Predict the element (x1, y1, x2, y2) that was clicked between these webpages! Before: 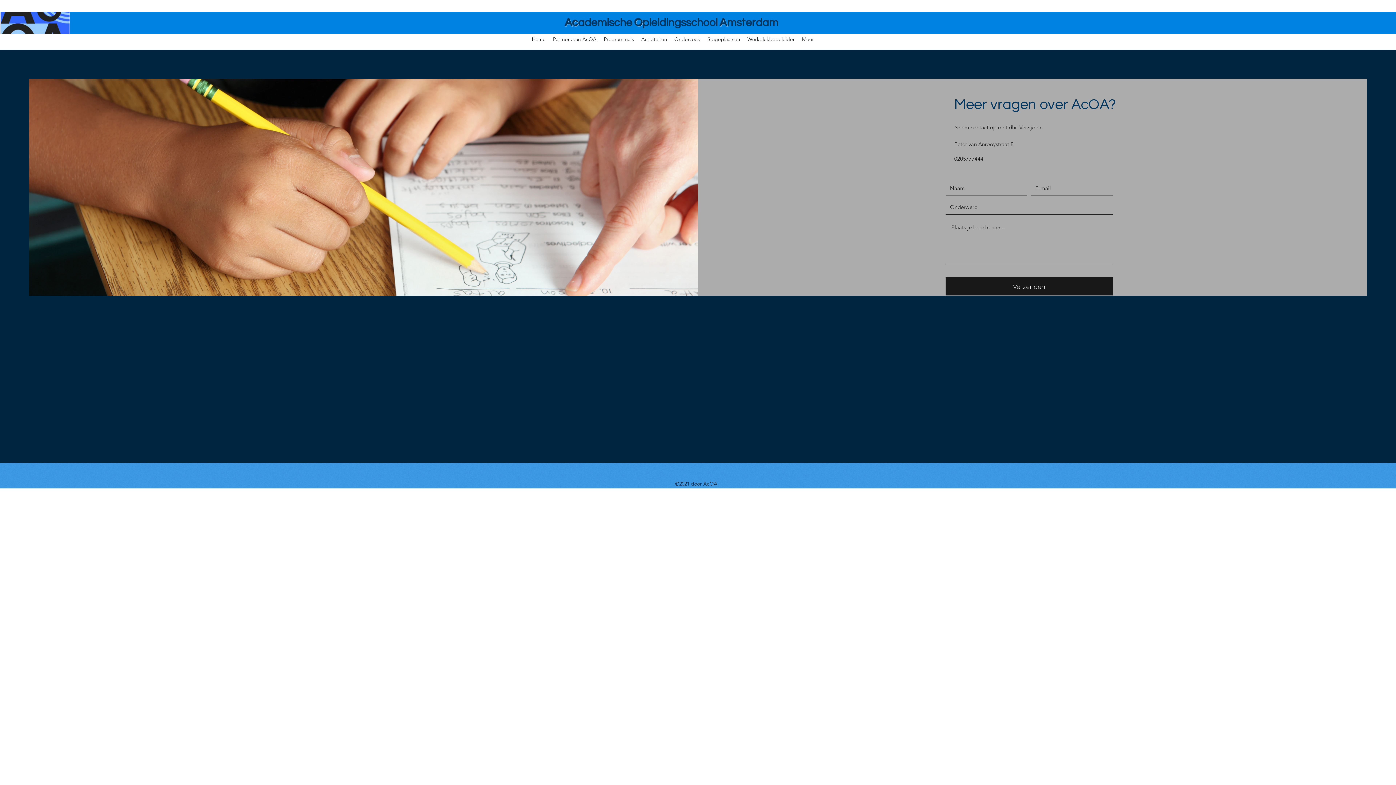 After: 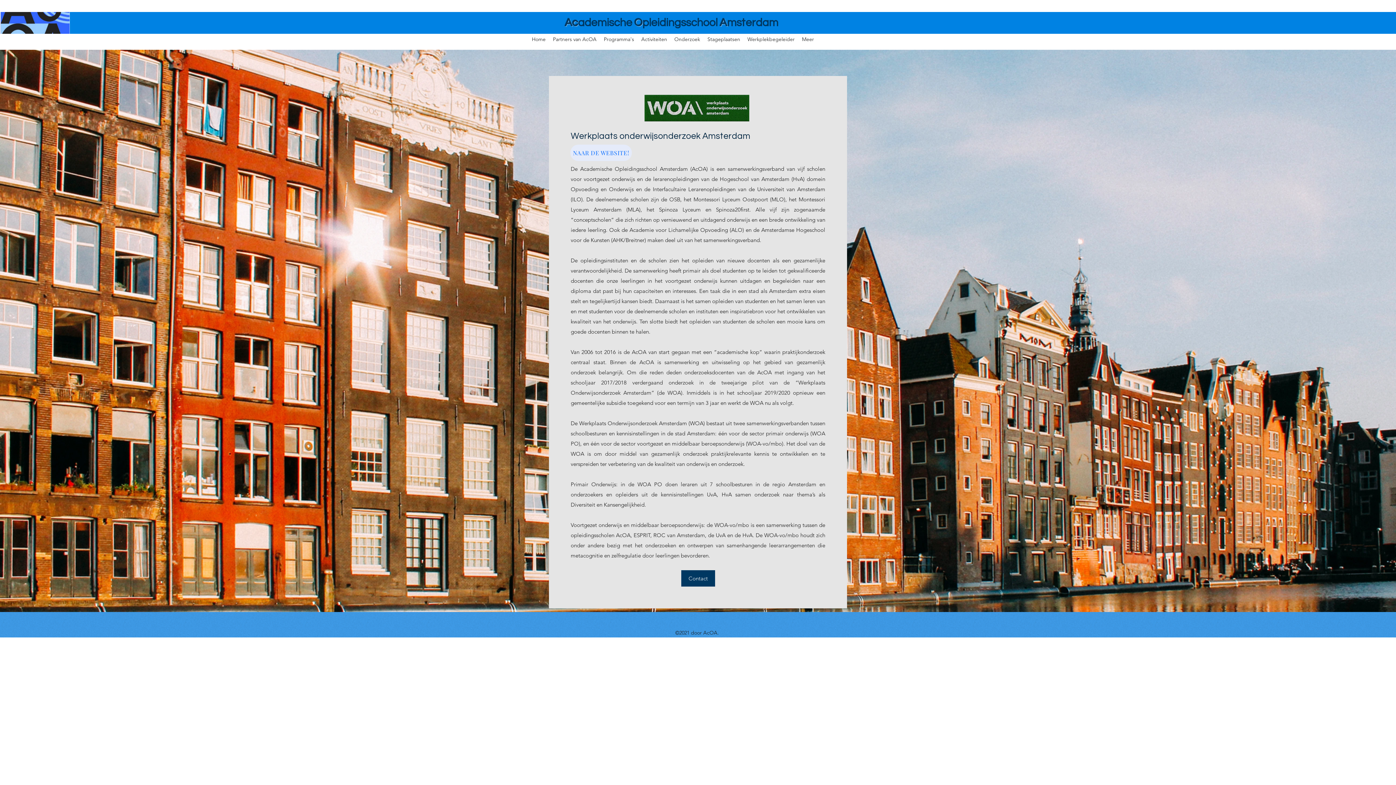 Action: label: Onderzoek bbox: (670, 33, 704, 44)